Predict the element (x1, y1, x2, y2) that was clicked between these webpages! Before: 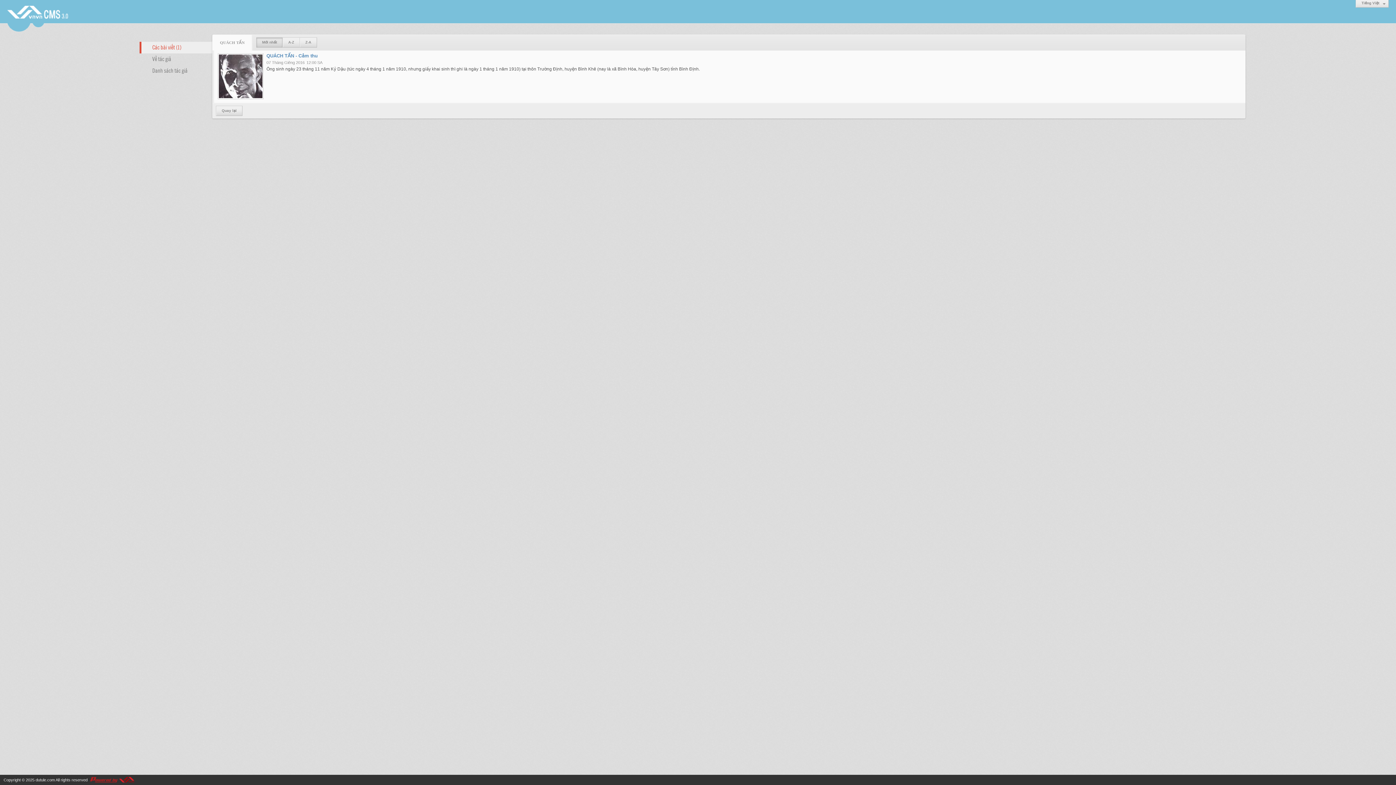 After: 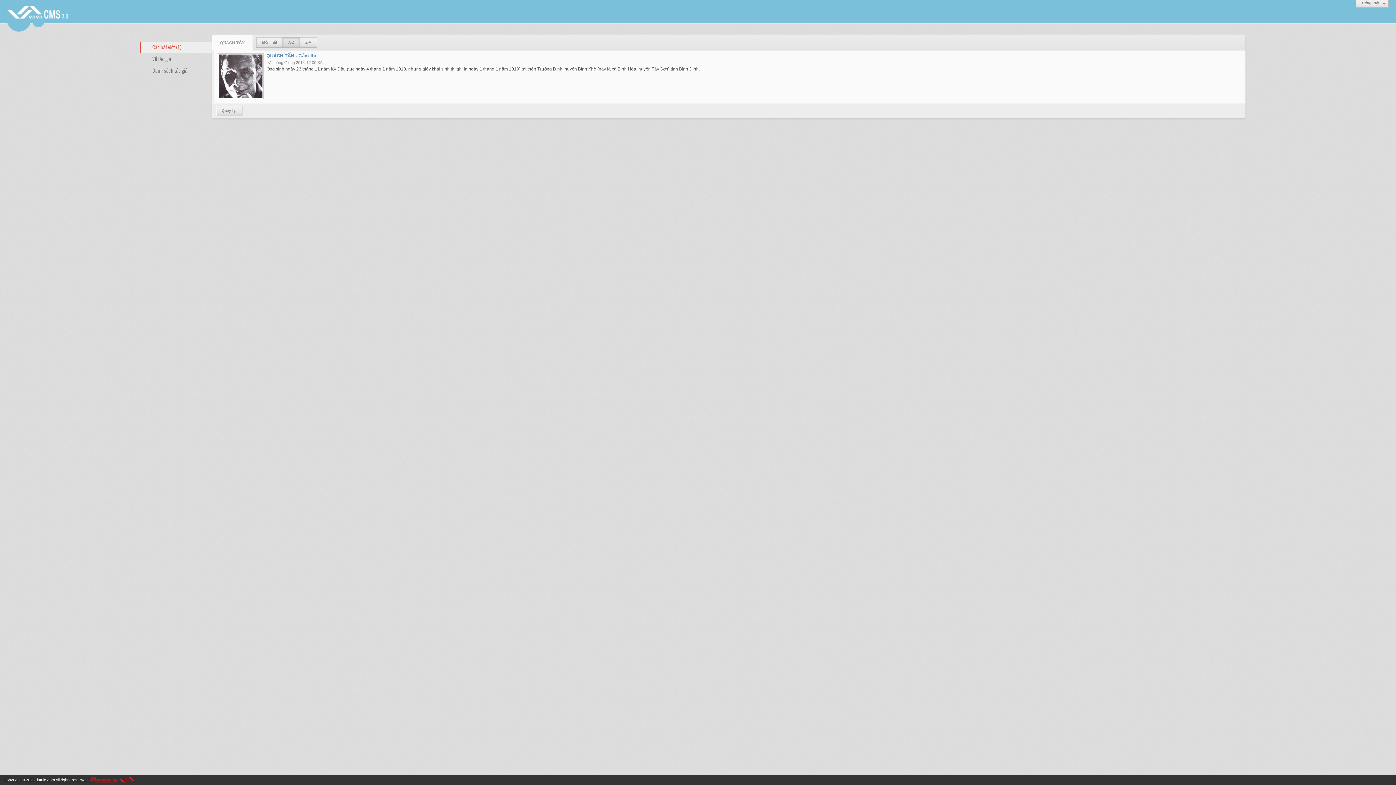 Action: bbox: (282, 37, 299, 47) label: A-Z